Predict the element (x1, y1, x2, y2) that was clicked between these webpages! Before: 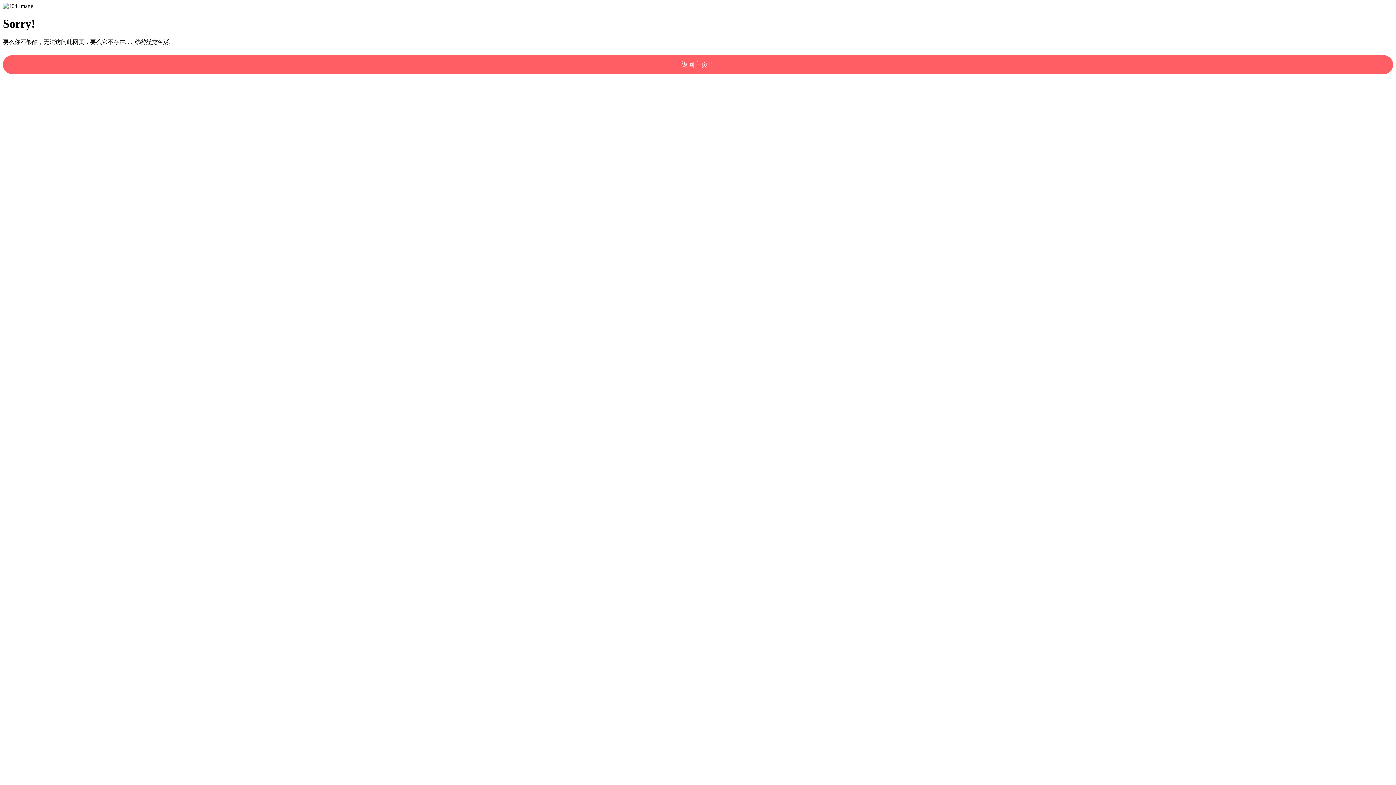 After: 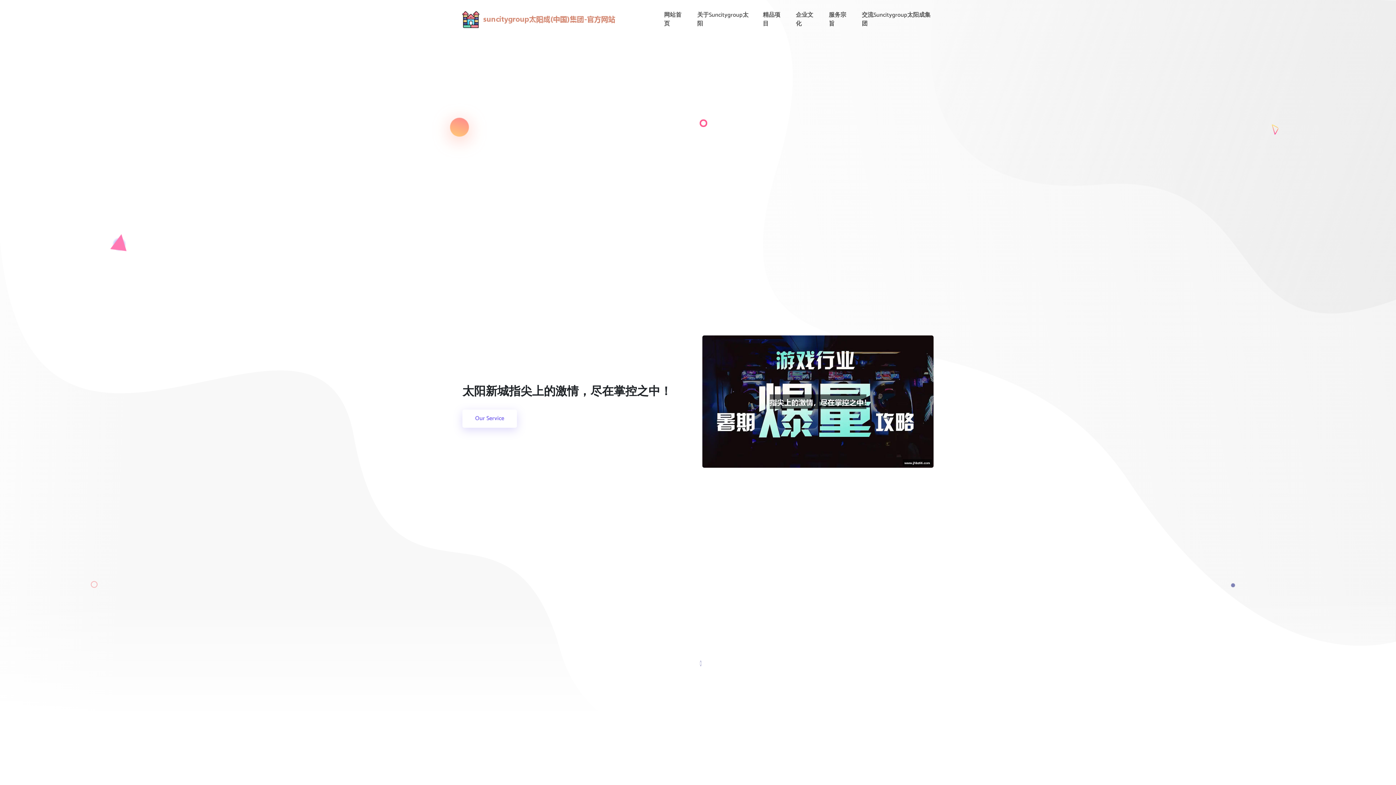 Action: label: 返回主页！ bbox: (2, 55, 1393, 74)